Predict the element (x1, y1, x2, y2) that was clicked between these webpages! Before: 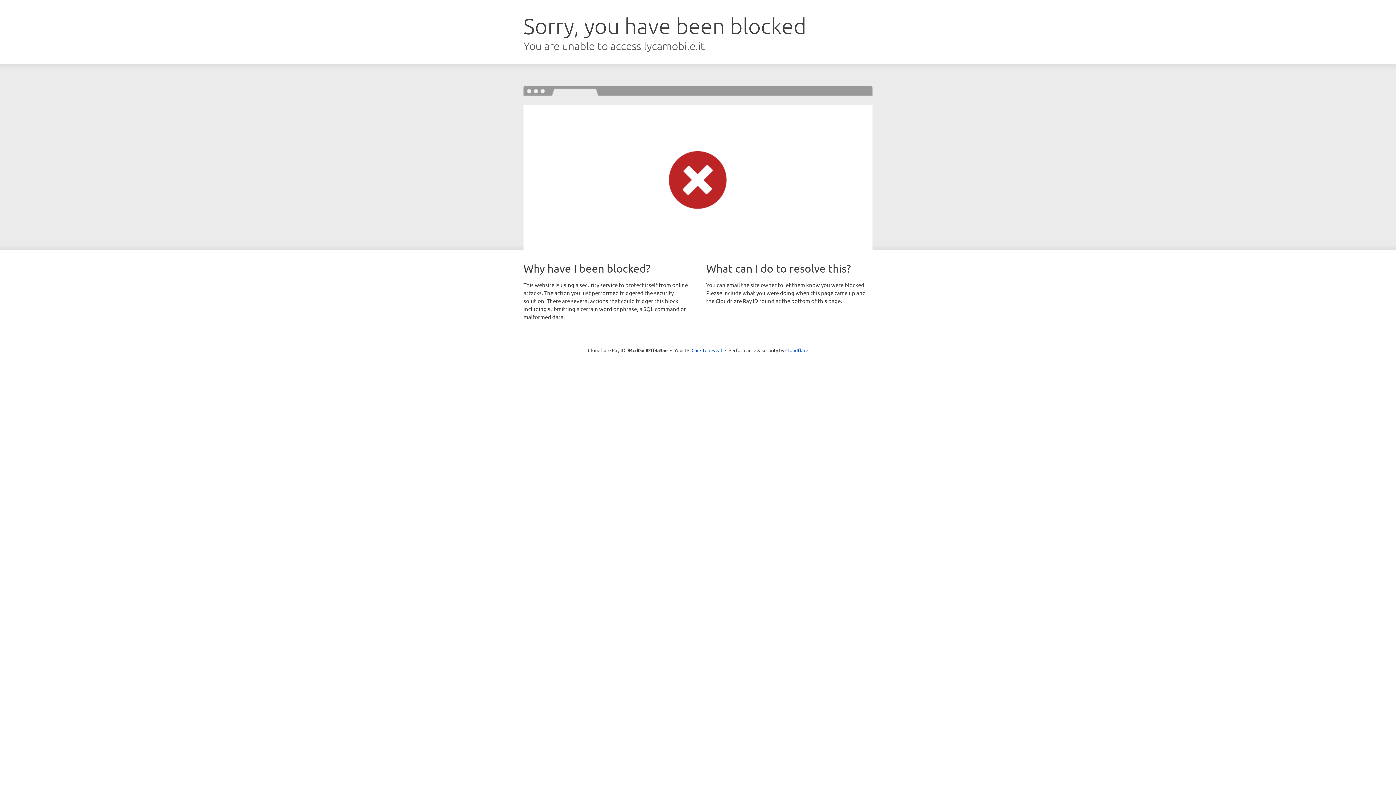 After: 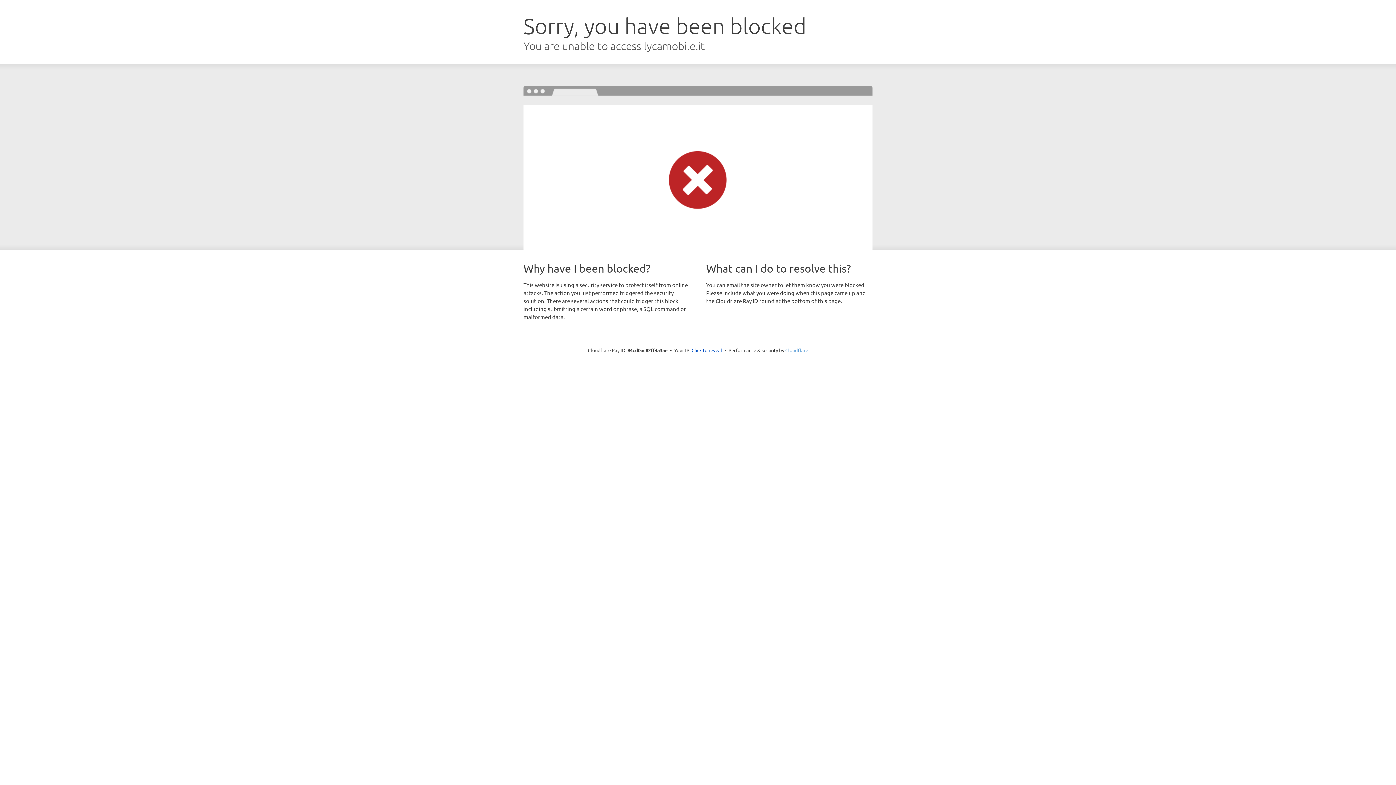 Action: label: Cloudflare bbox: (785, 347, 808, 353)